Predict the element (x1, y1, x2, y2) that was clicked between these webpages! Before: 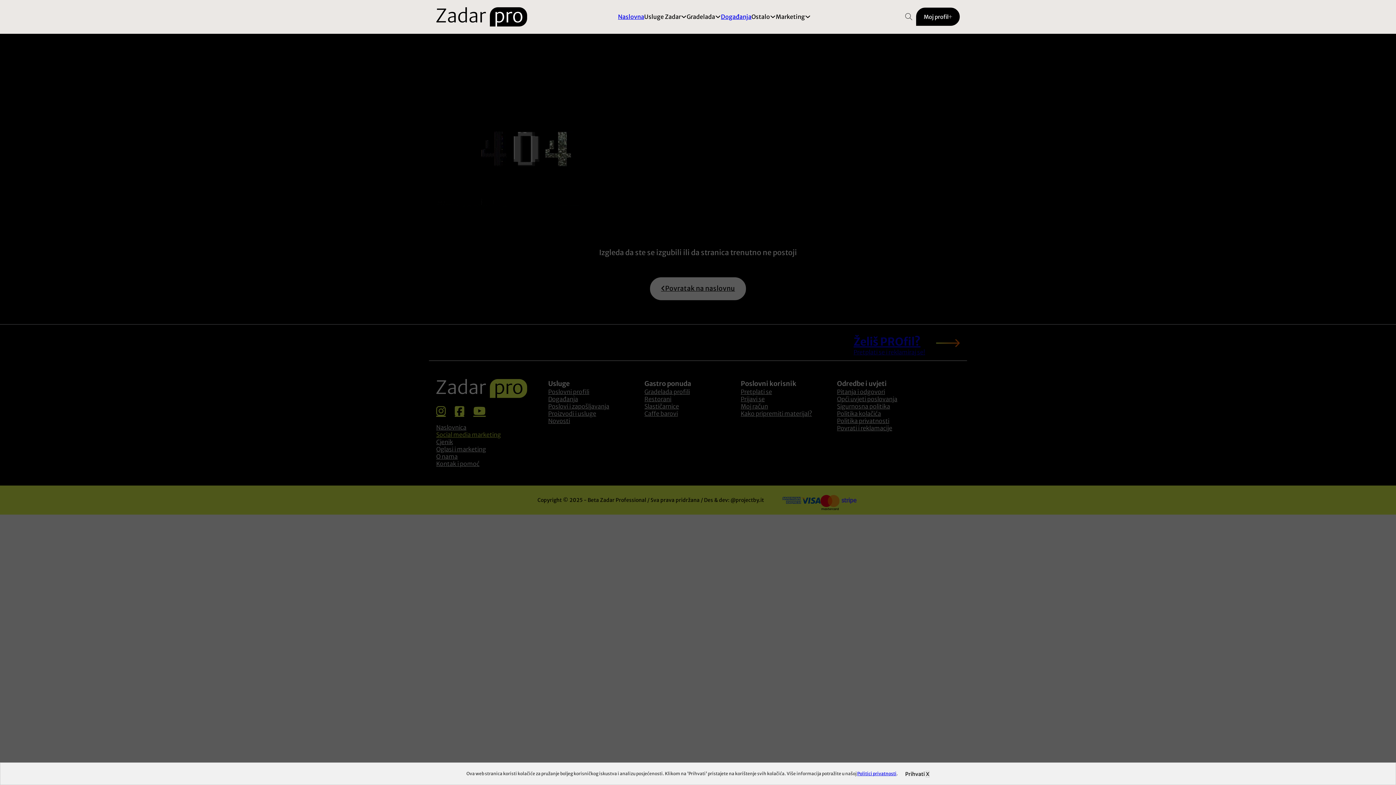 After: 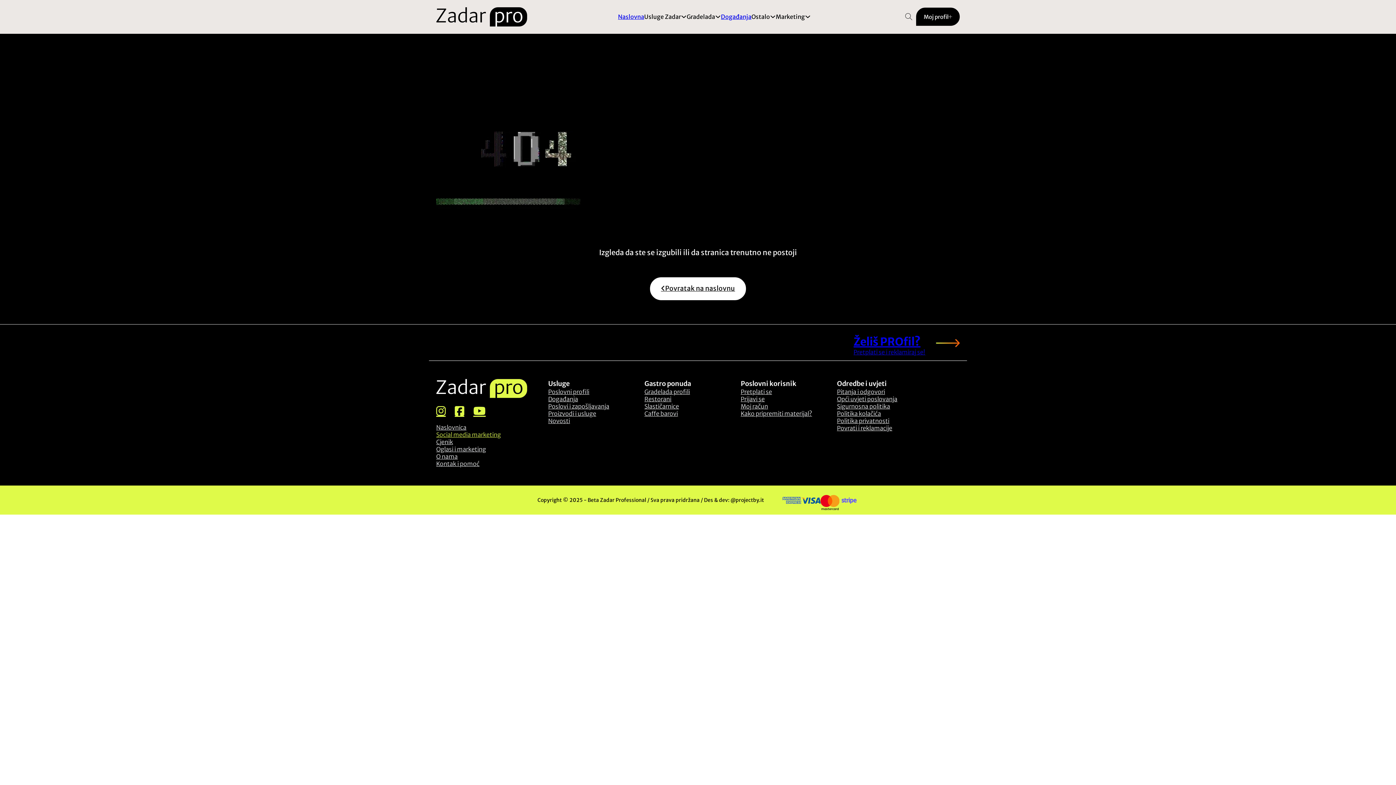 Action: label: X bbox: (925, 771, 929, 777)